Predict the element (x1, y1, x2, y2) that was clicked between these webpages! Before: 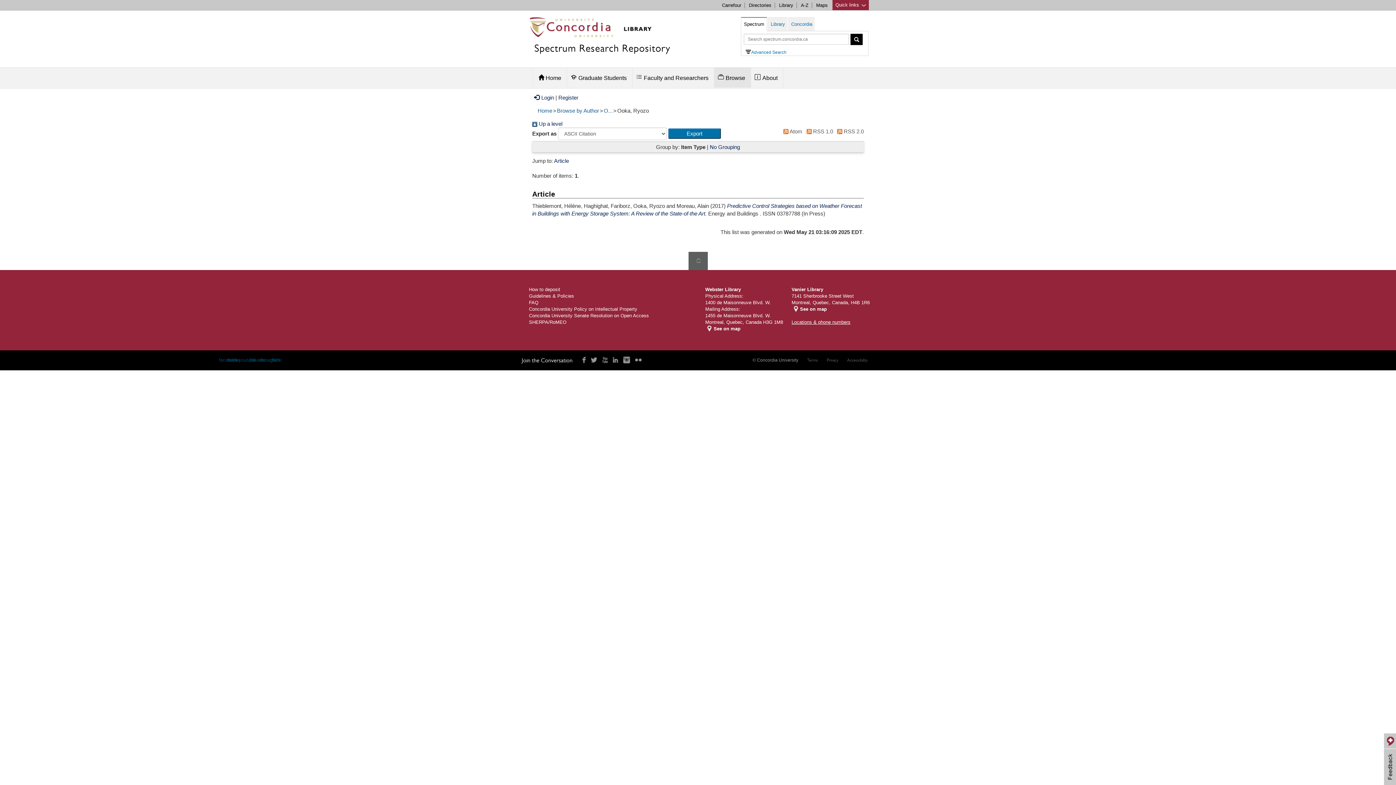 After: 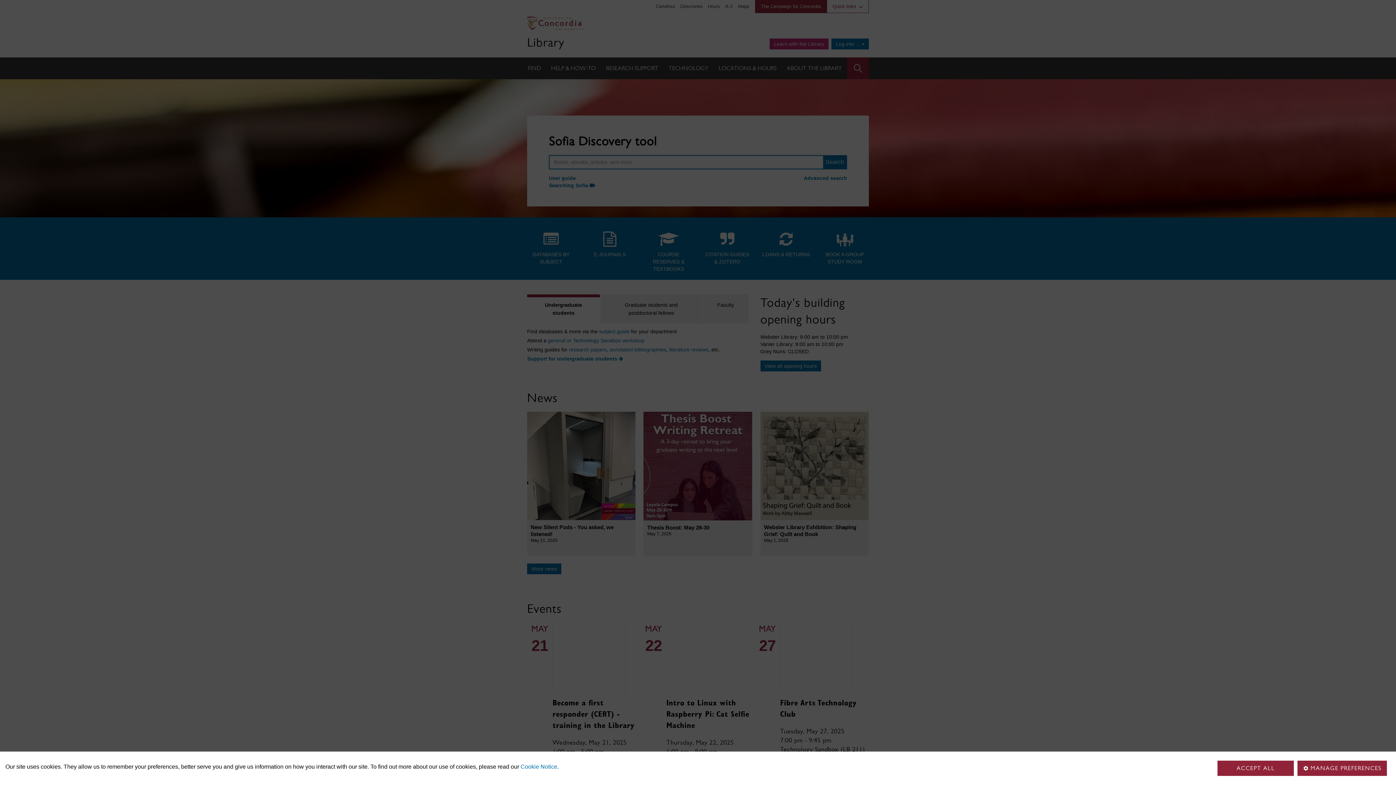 Action: bbox: (779, 2, 793, 8) label: Library